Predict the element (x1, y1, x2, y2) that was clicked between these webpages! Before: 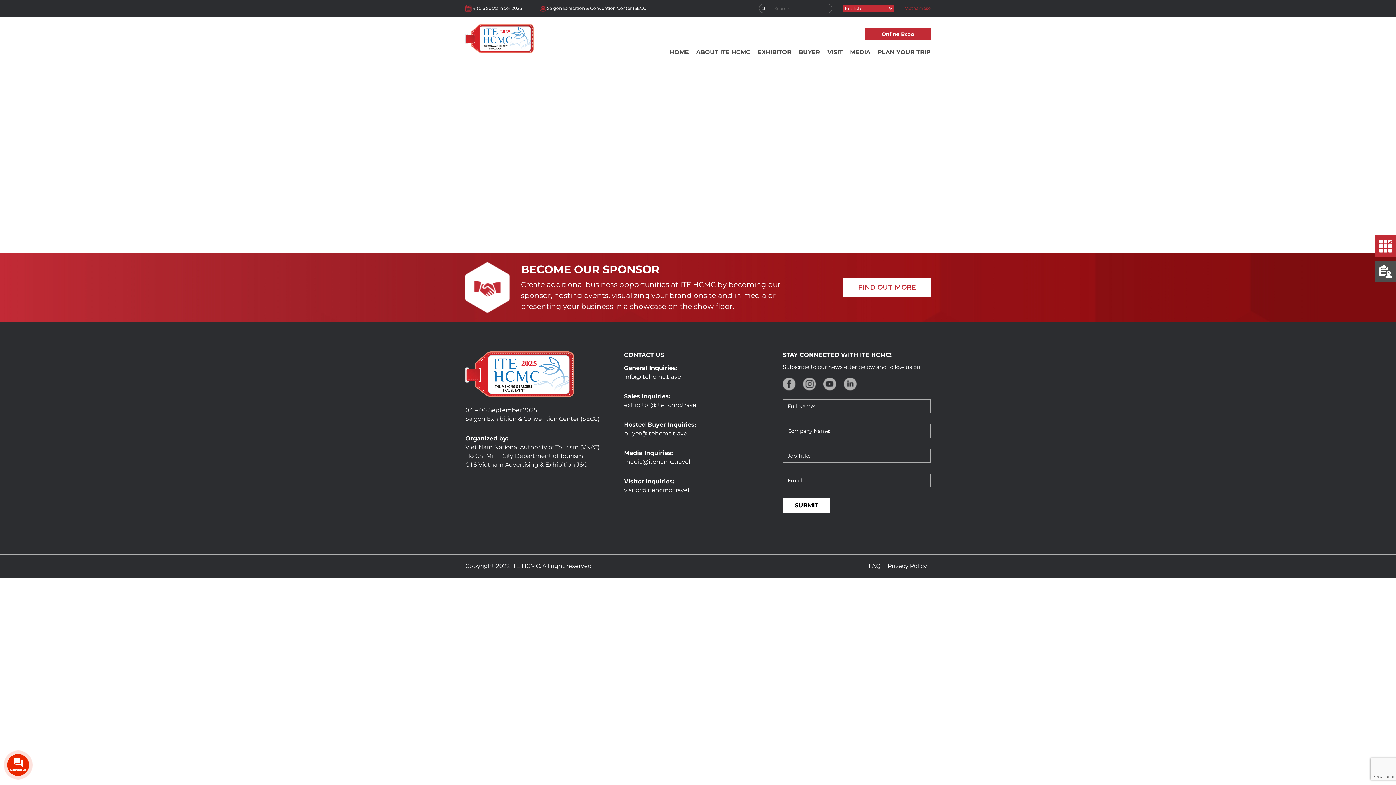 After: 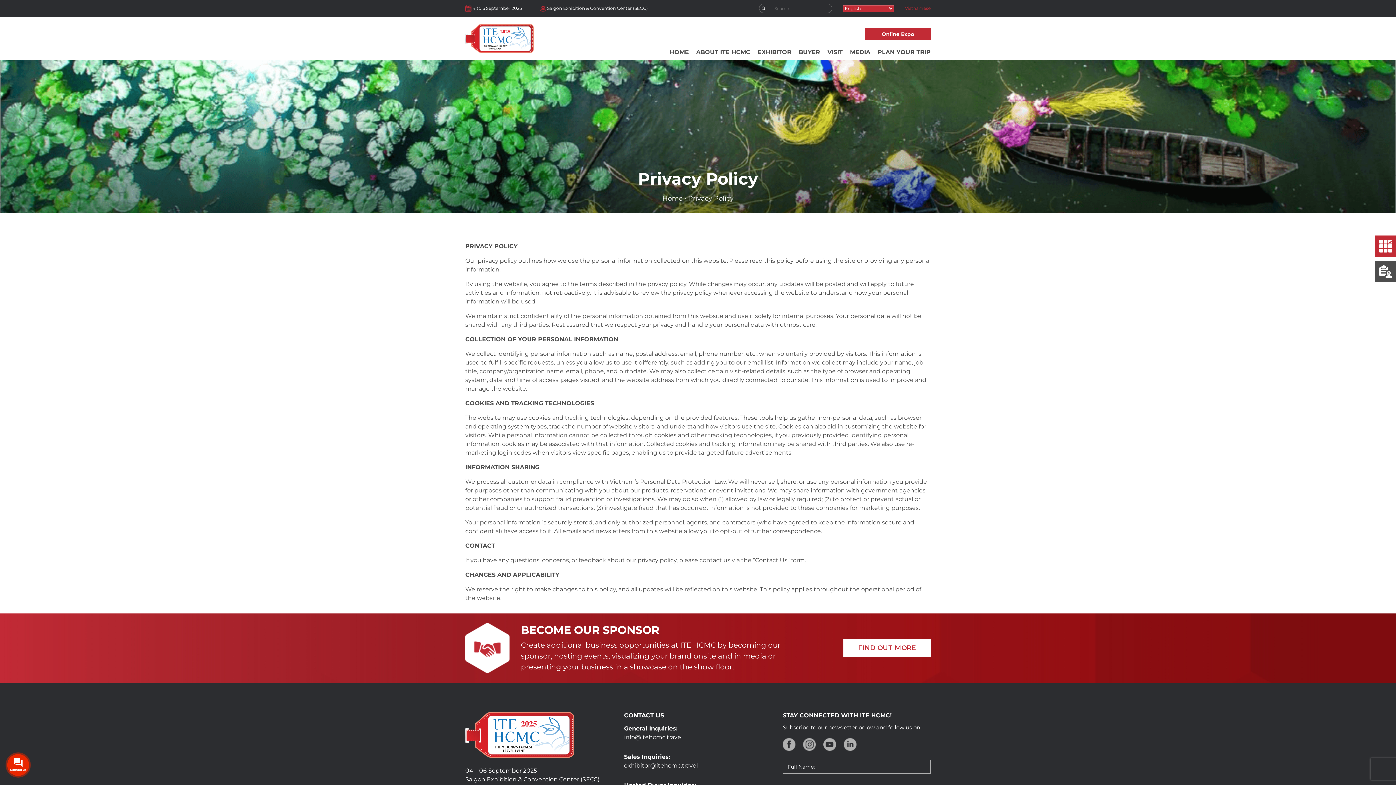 Action: bbox: (887, 562, 927, 569) label: Privacy Policy